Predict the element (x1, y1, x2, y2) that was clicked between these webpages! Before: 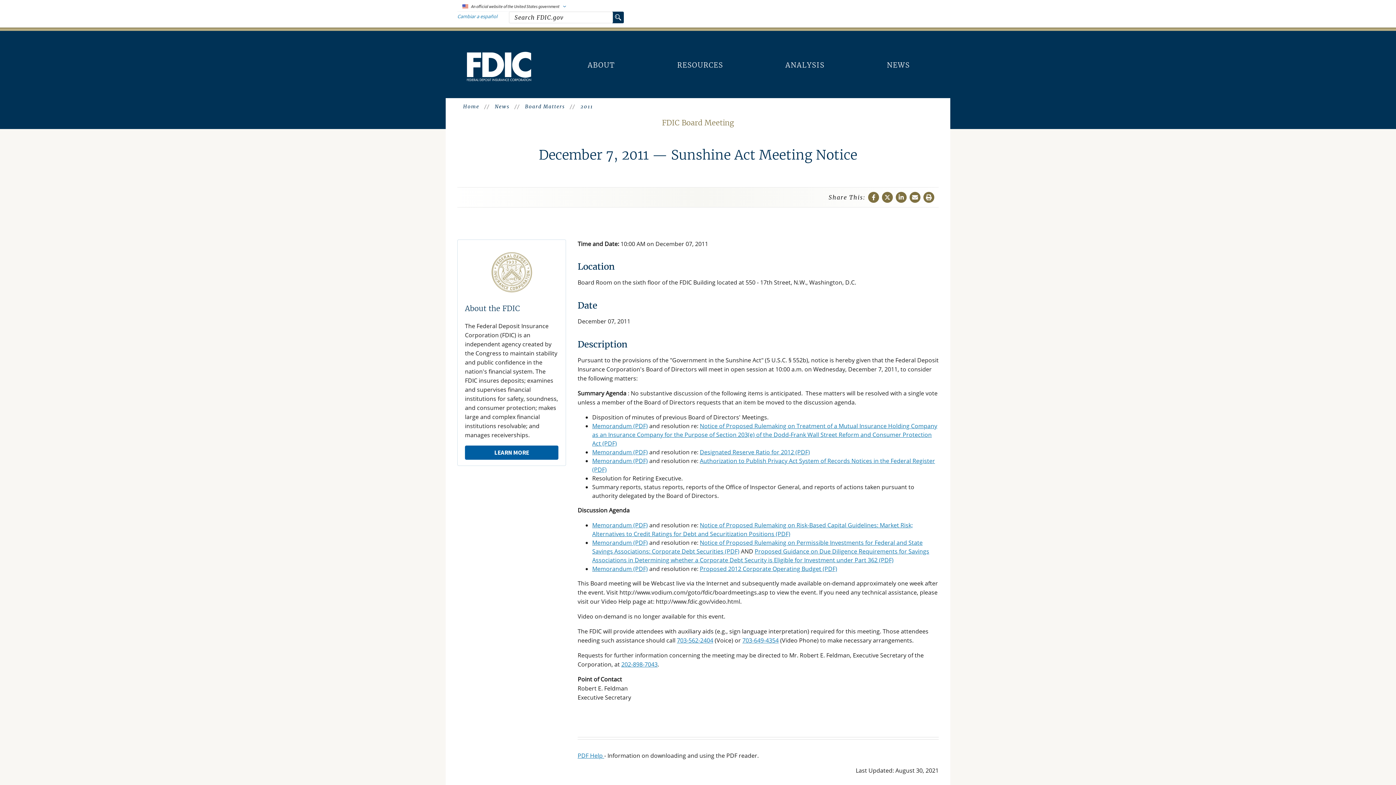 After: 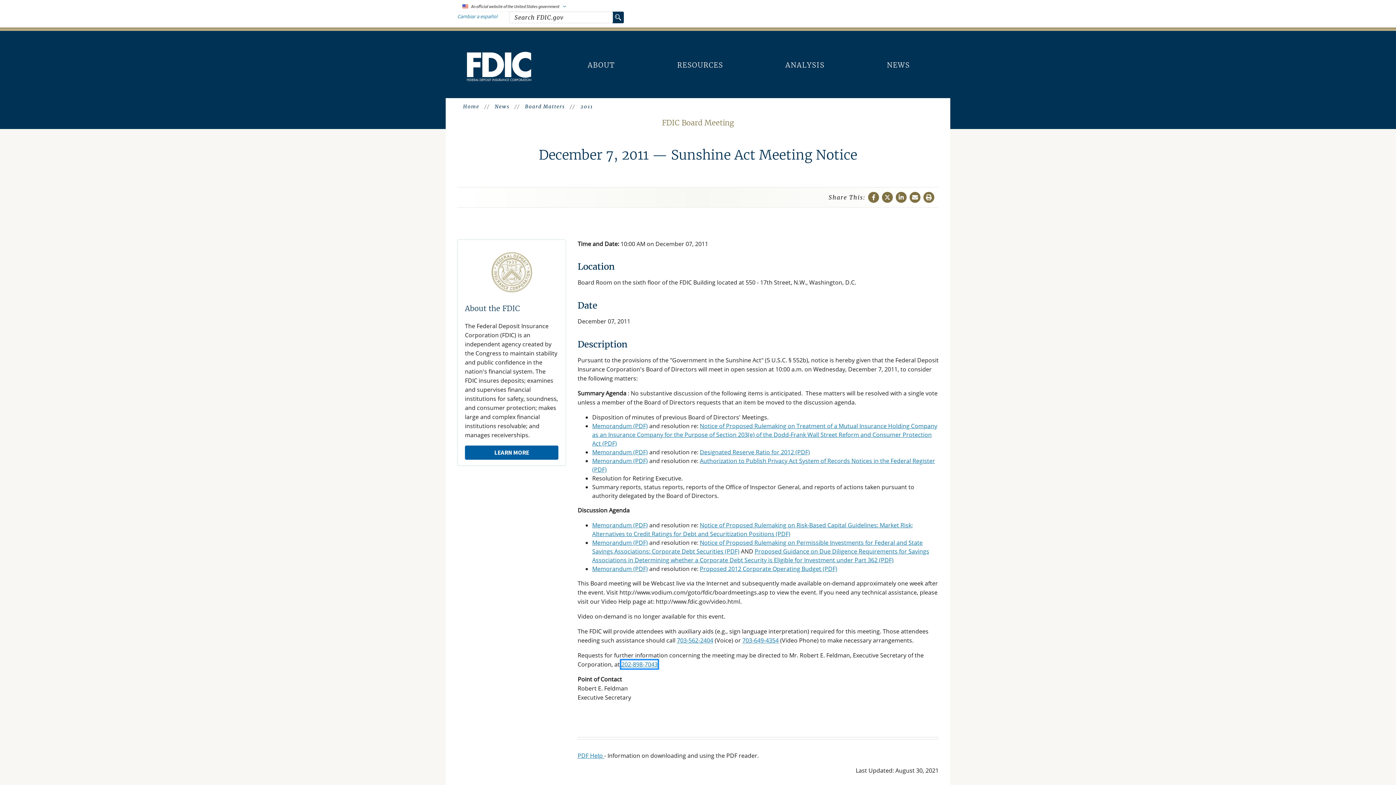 Action: bbox: (621, 660, 657, 668) label: 202-898-7043